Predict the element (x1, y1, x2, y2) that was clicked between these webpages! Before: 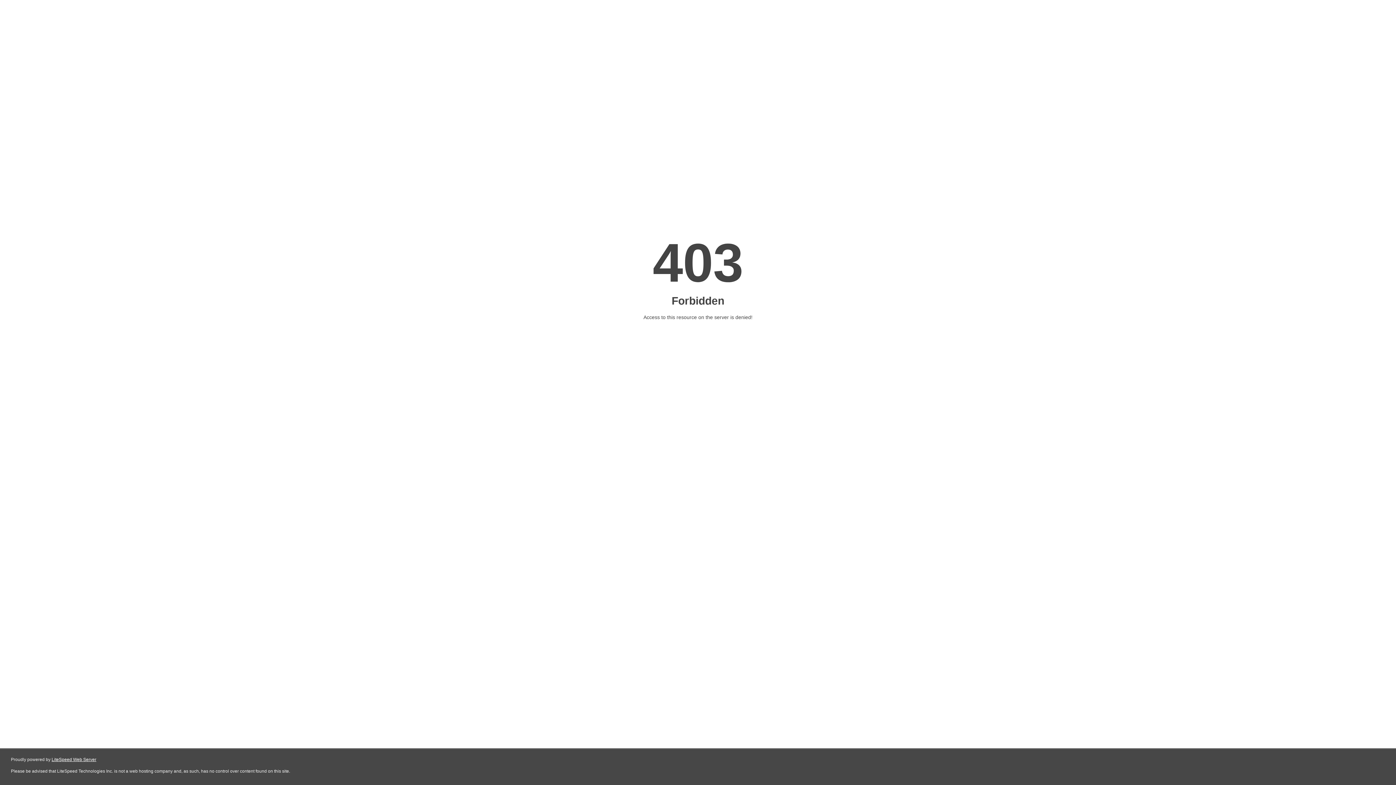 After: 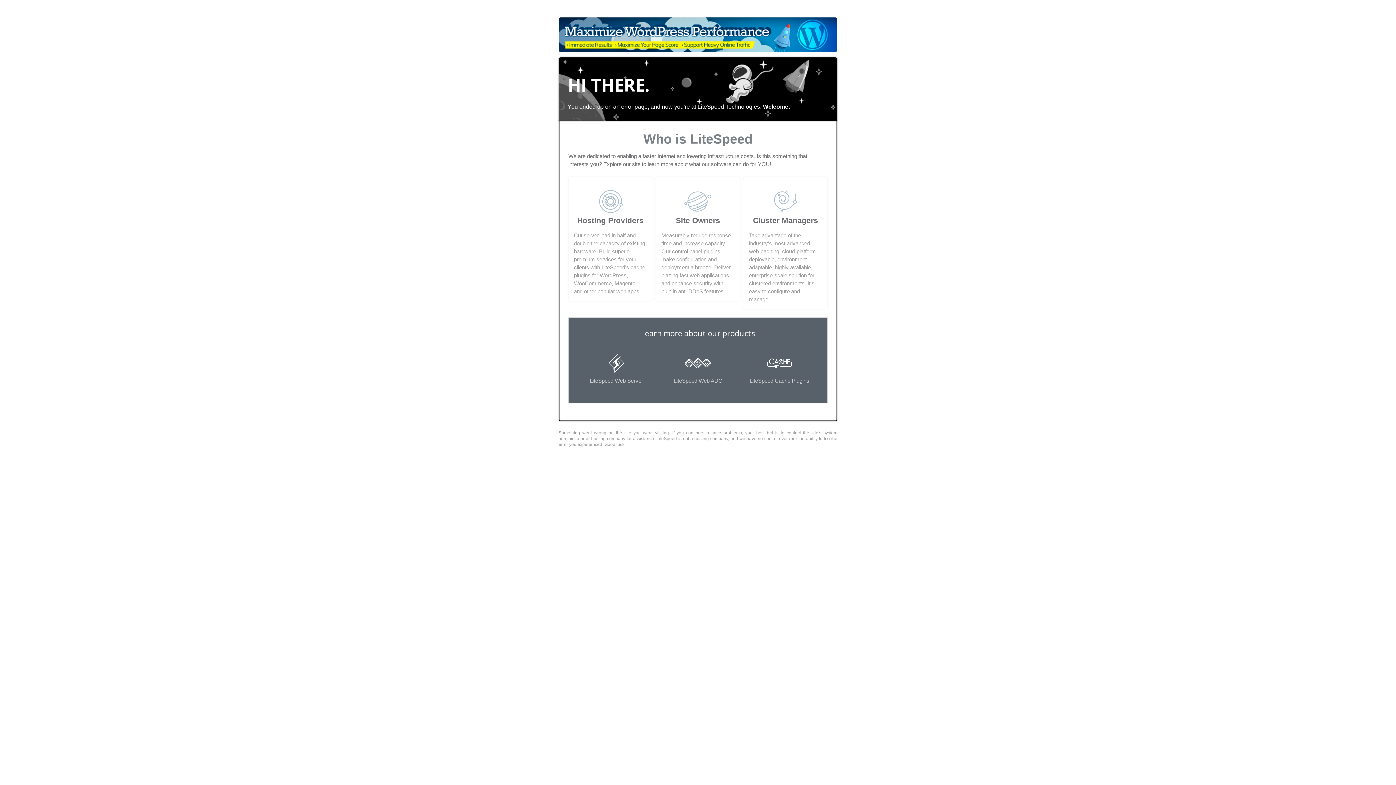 Action: label: LiteSpeed Web Server bbox: (51, 757, 96, 762)